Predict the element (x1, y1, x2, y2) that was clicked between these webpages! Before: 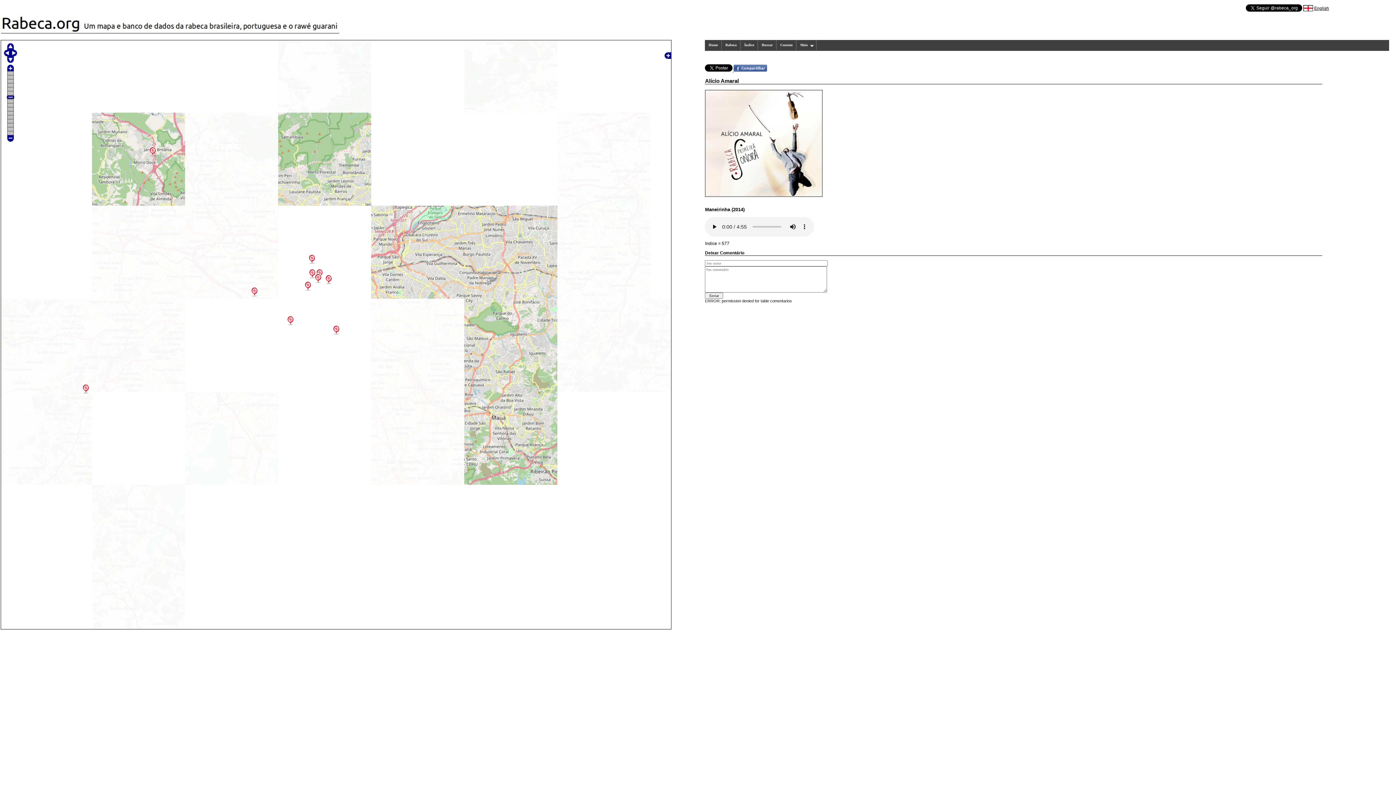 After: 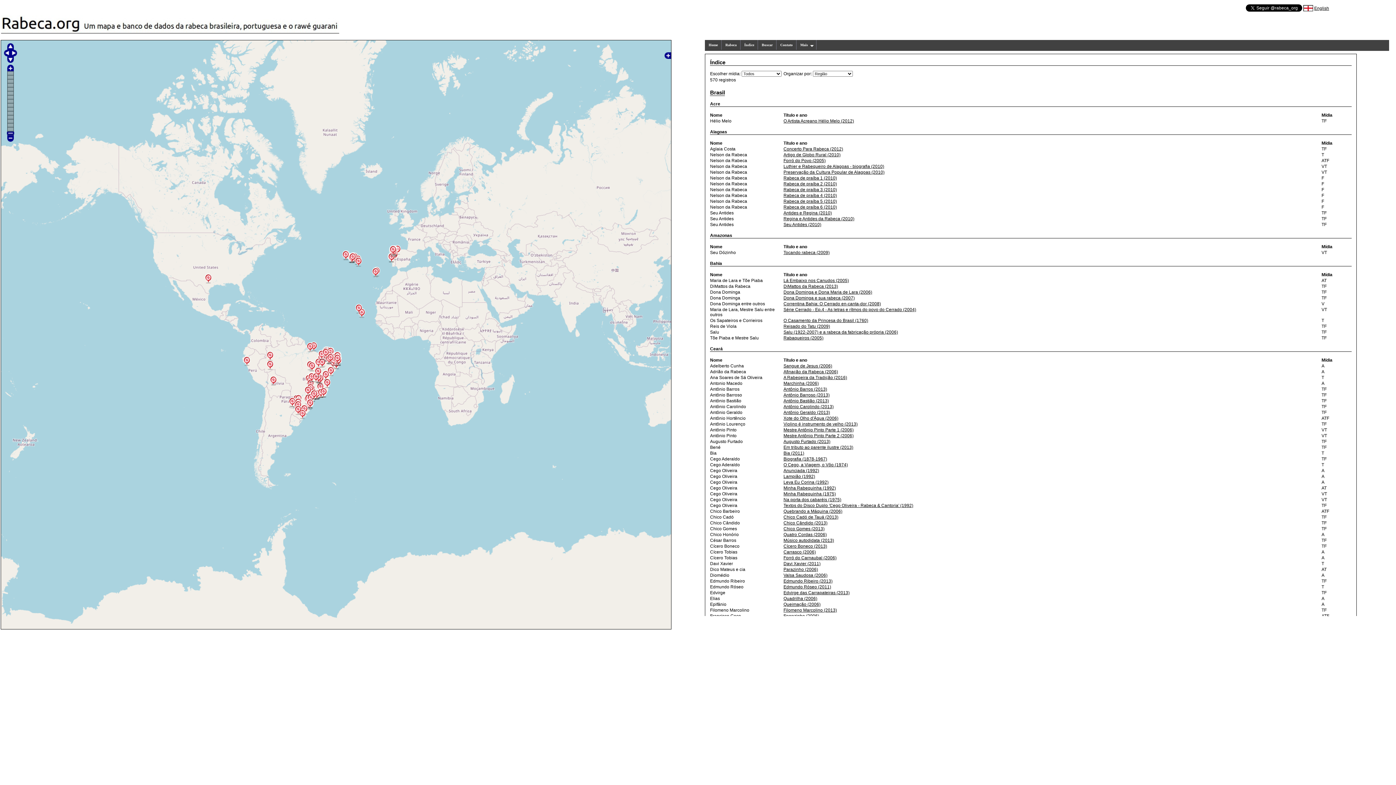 Action: bbox: (740, 40, 758, 49) label: Índice